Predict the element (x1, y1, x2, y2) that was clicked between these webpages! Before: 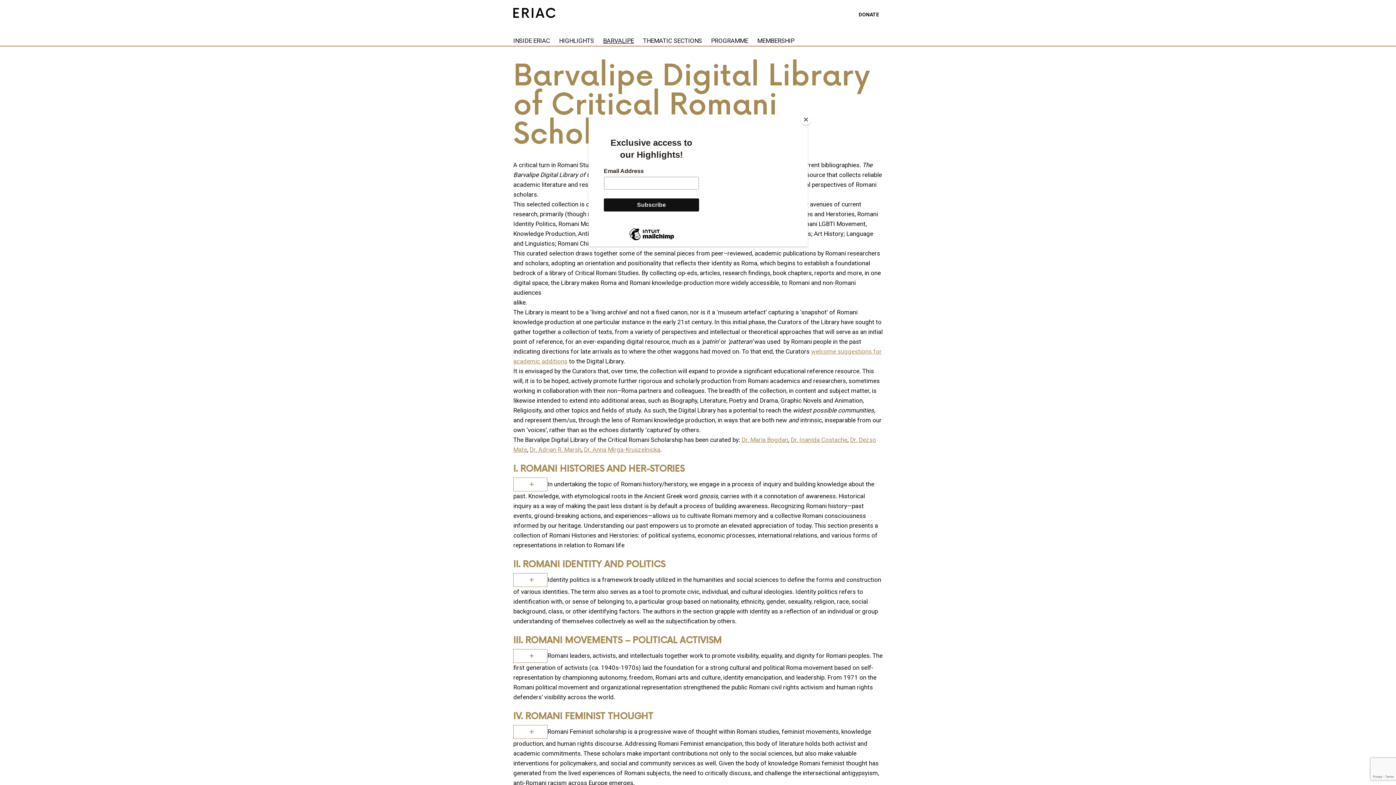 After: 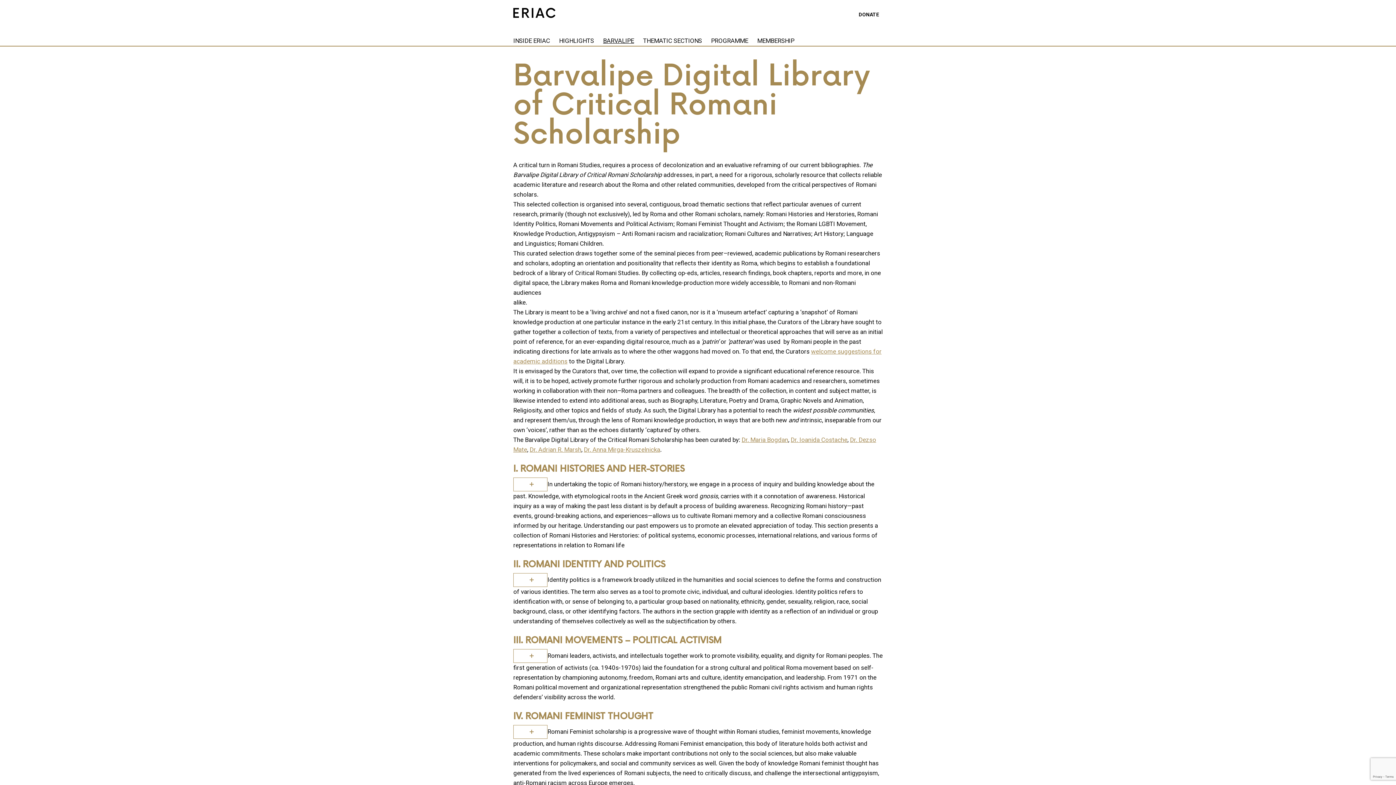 Action: bbox: (800, 114, 811, 125) label: Close